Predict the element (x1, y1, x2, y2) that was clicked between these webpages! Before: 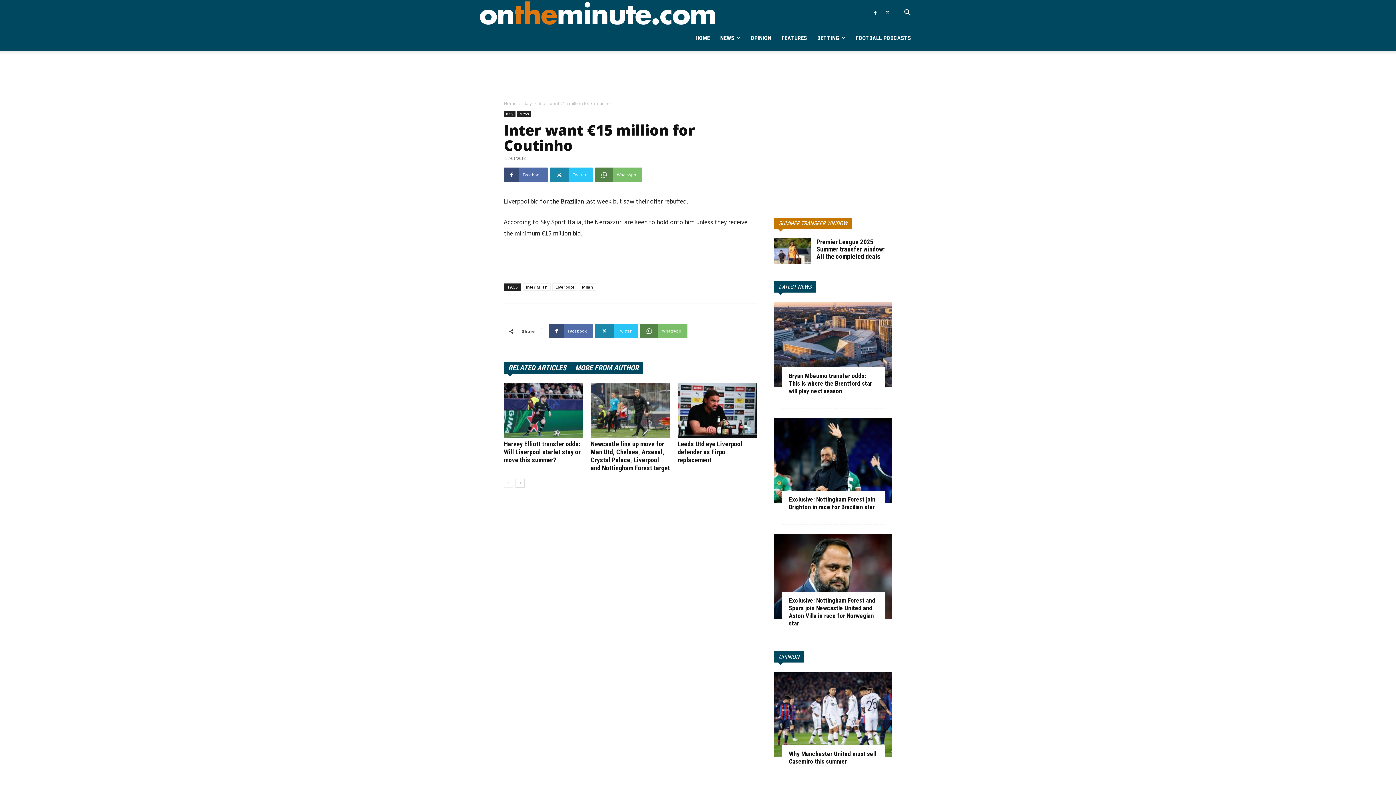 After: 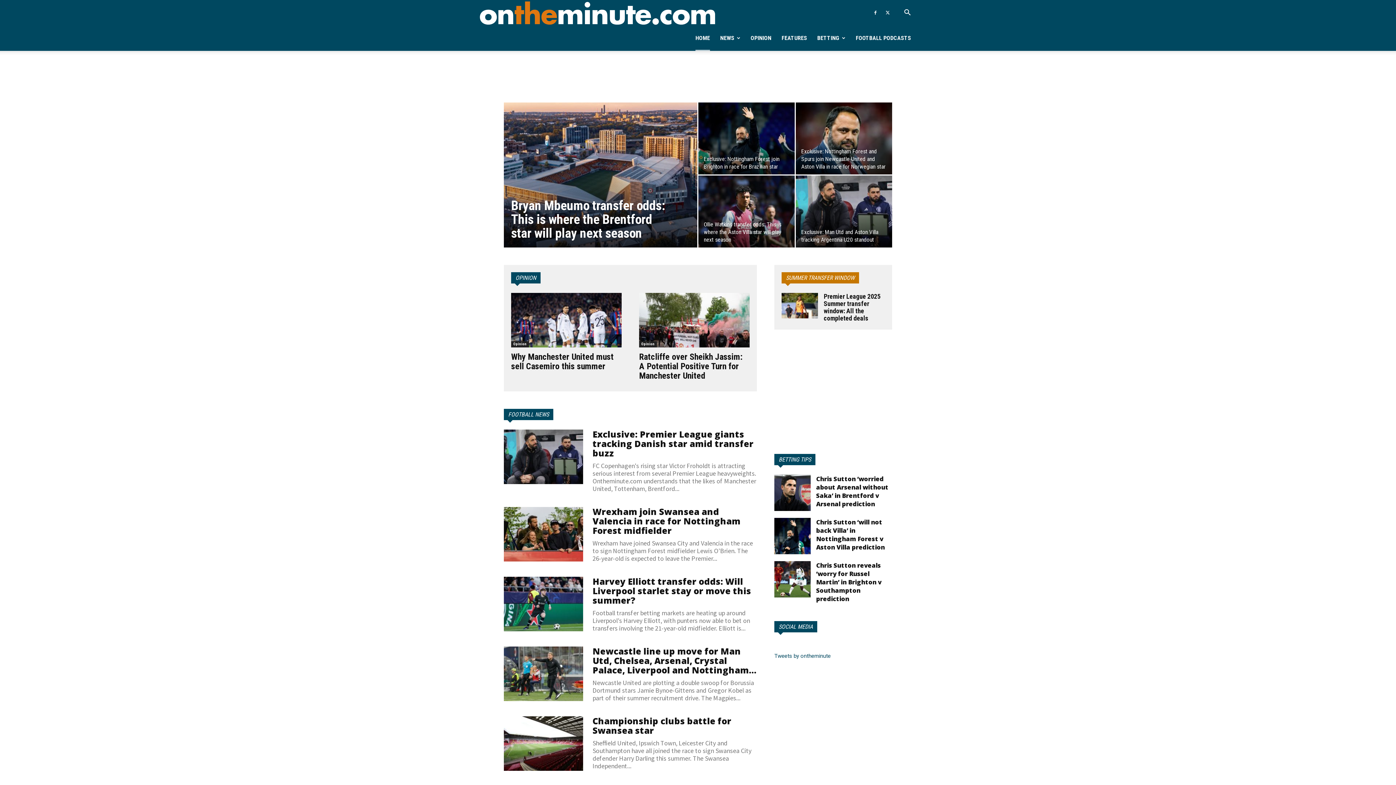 Action: bbox: (504, 100, 516, 106) label: Home